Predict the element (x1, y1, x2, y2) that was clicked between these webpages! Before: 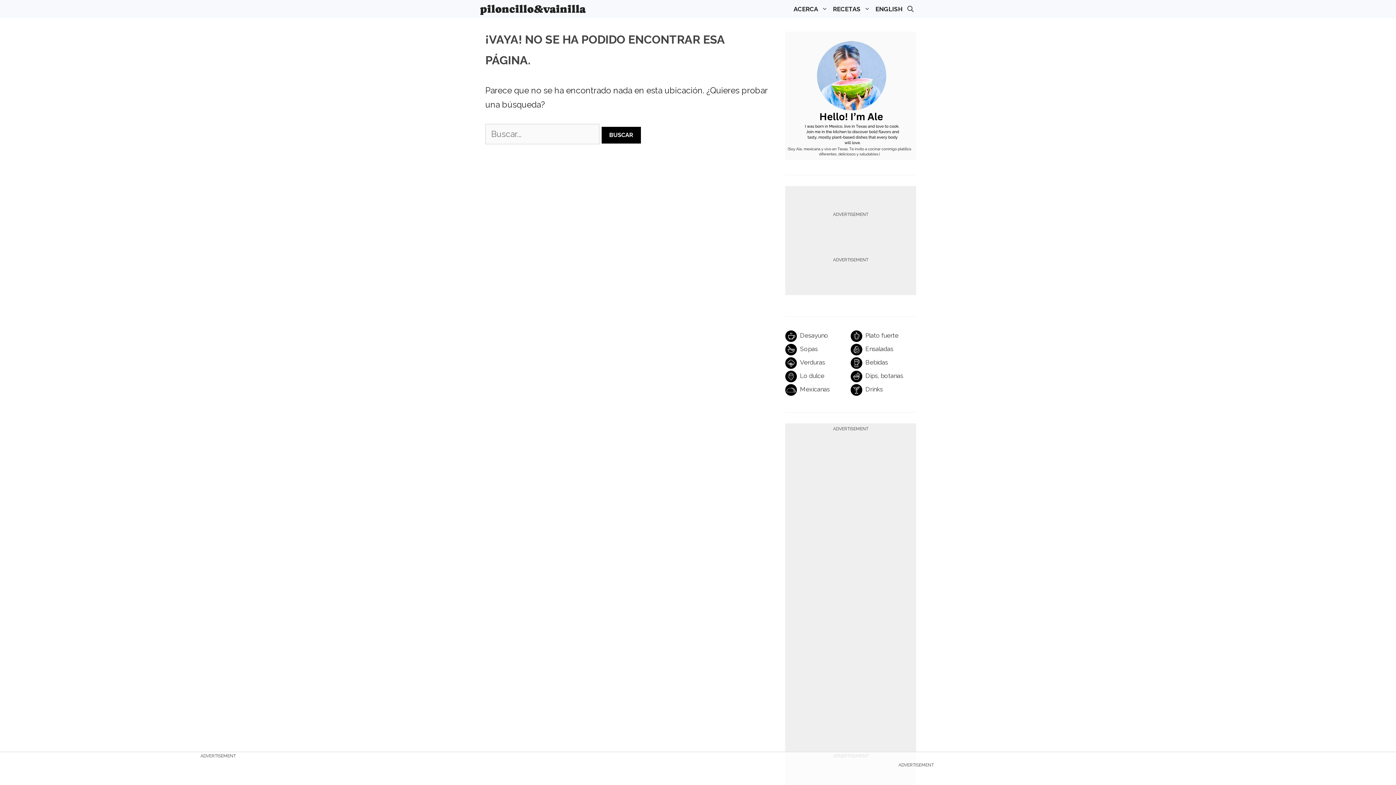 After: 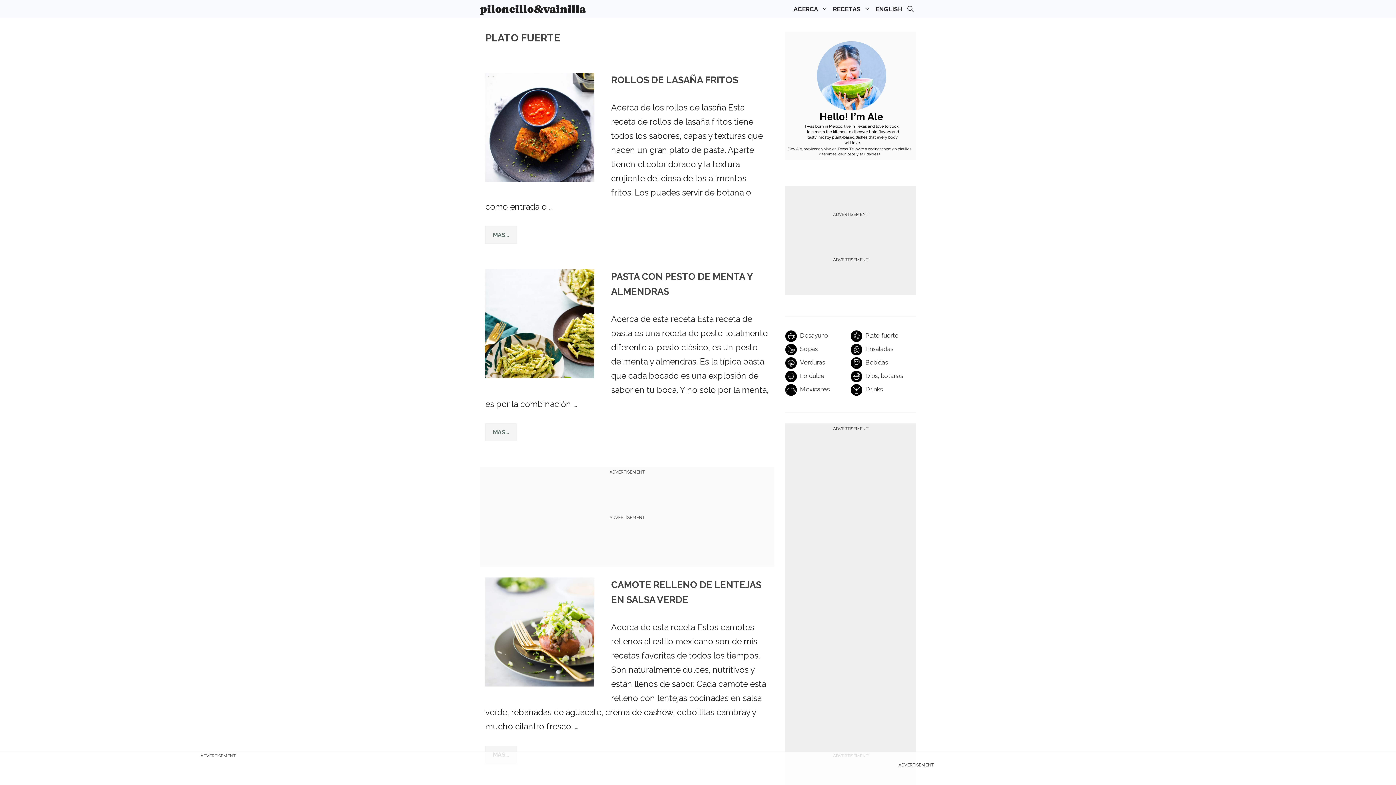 Action: label: Plato fuerte bbox: (850, 332, 898, 339)